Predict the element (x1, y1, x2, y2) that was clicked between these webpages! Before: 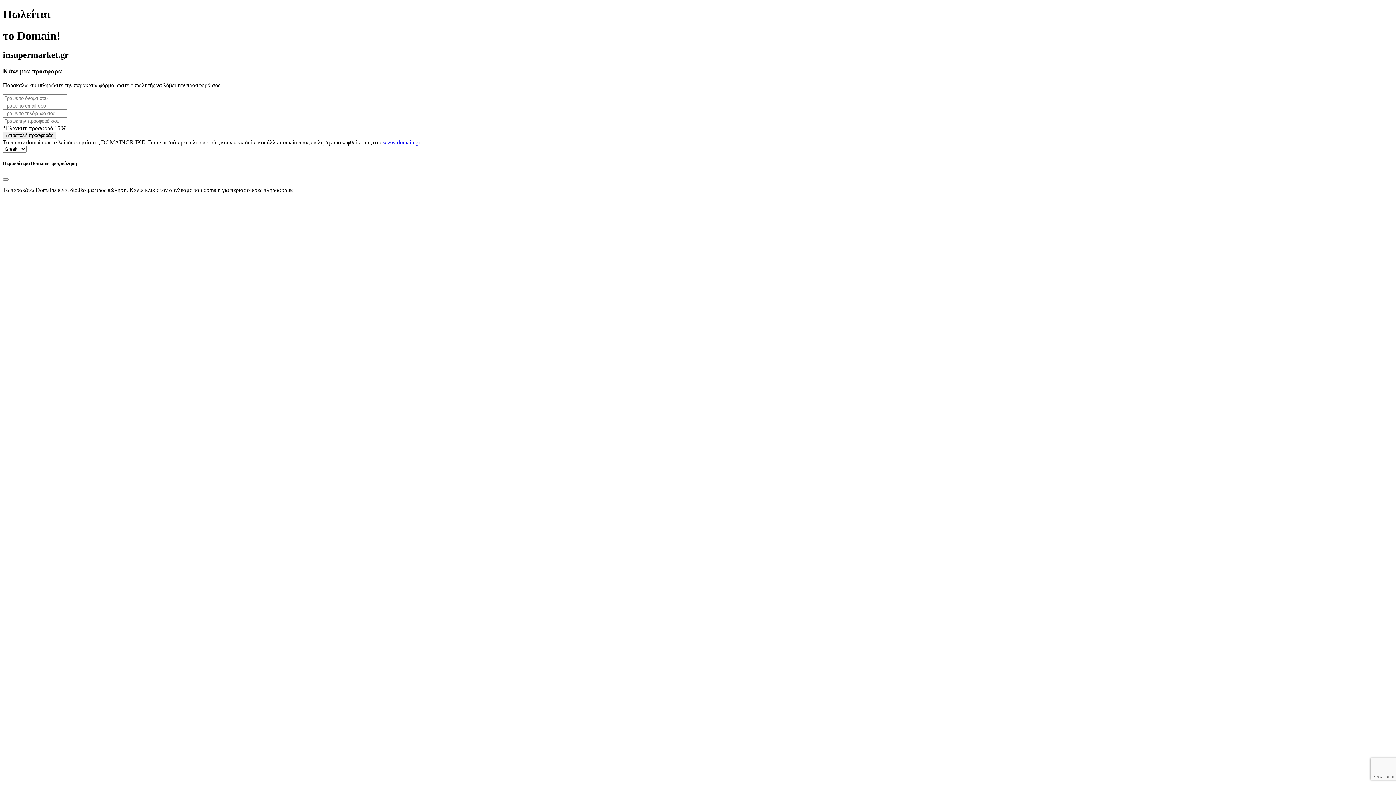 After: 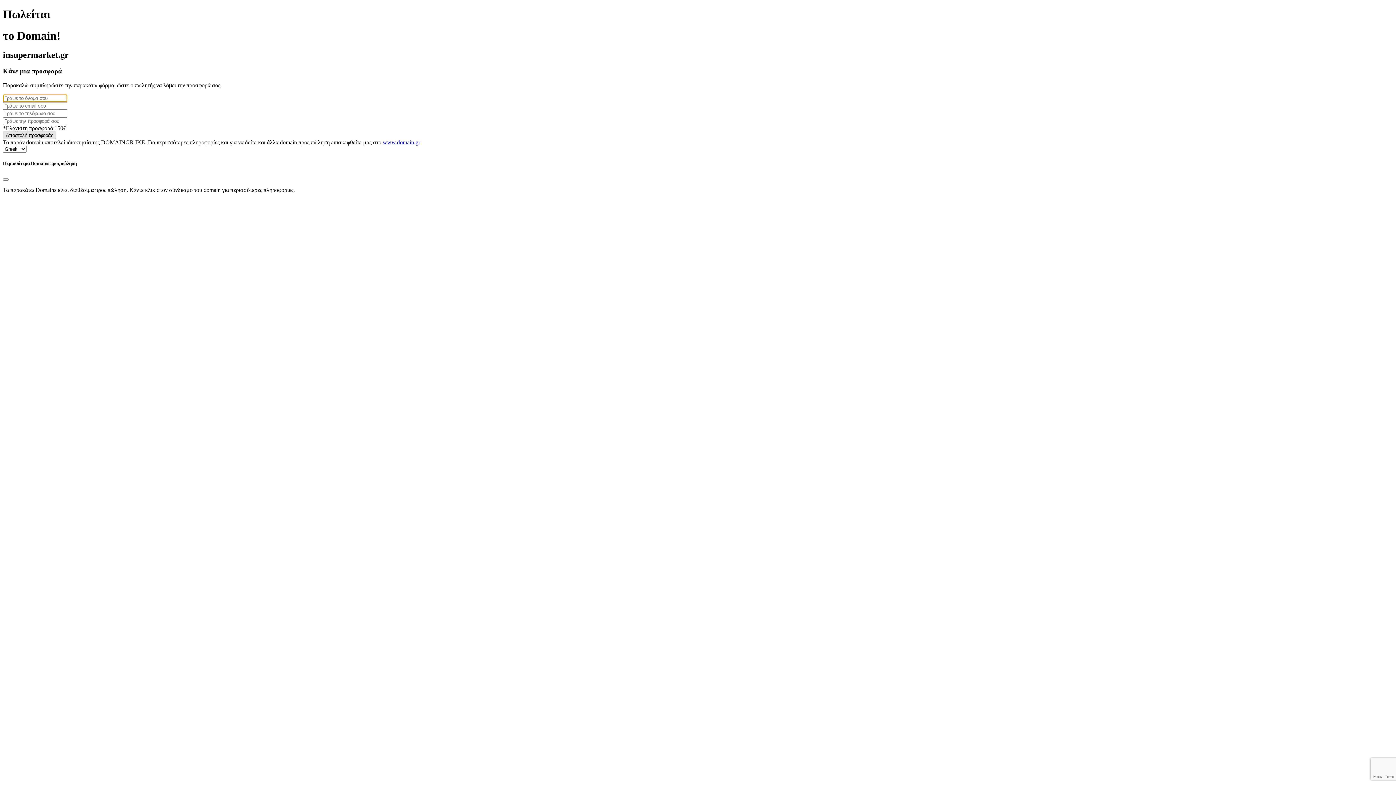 Action: label: Αποστολή προσφοράς bbox: (2, 131, 56, 139)